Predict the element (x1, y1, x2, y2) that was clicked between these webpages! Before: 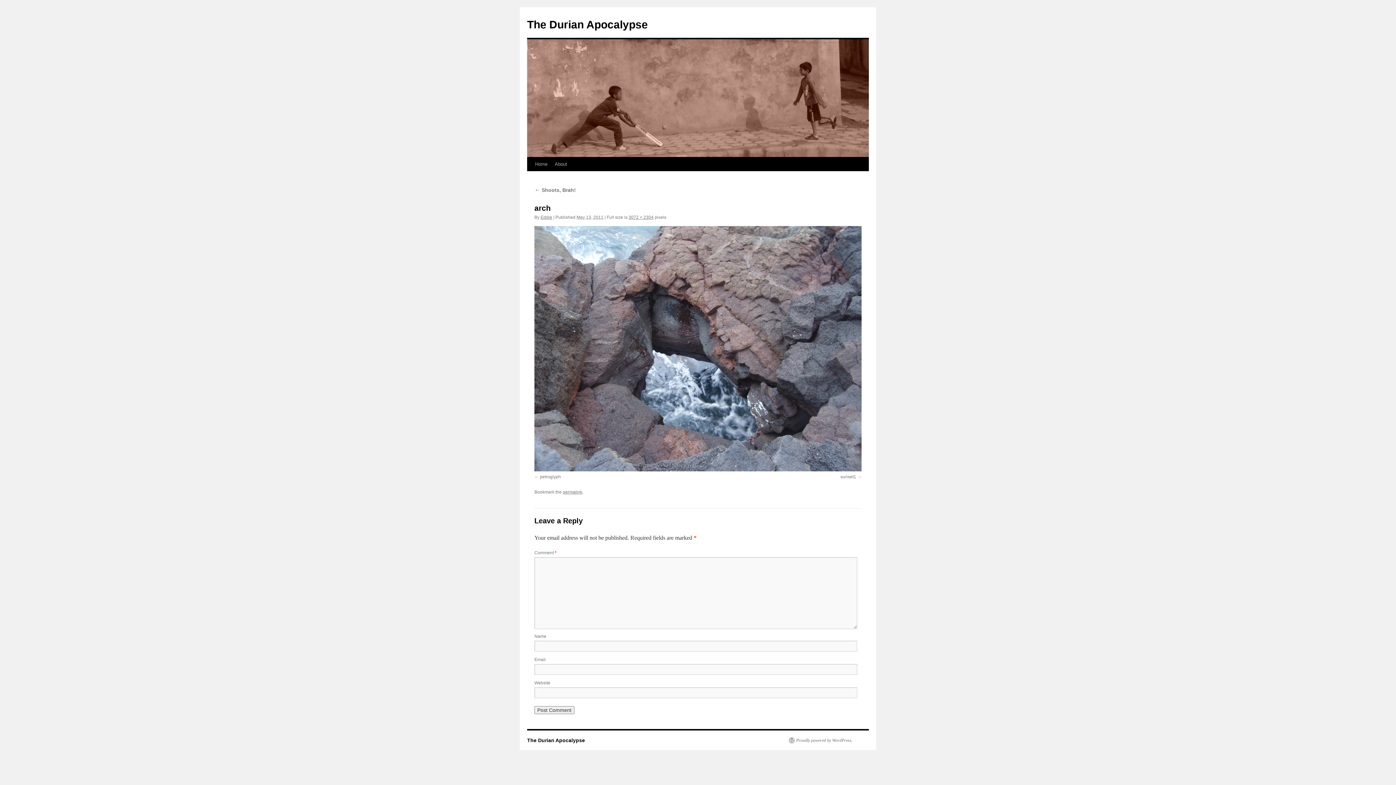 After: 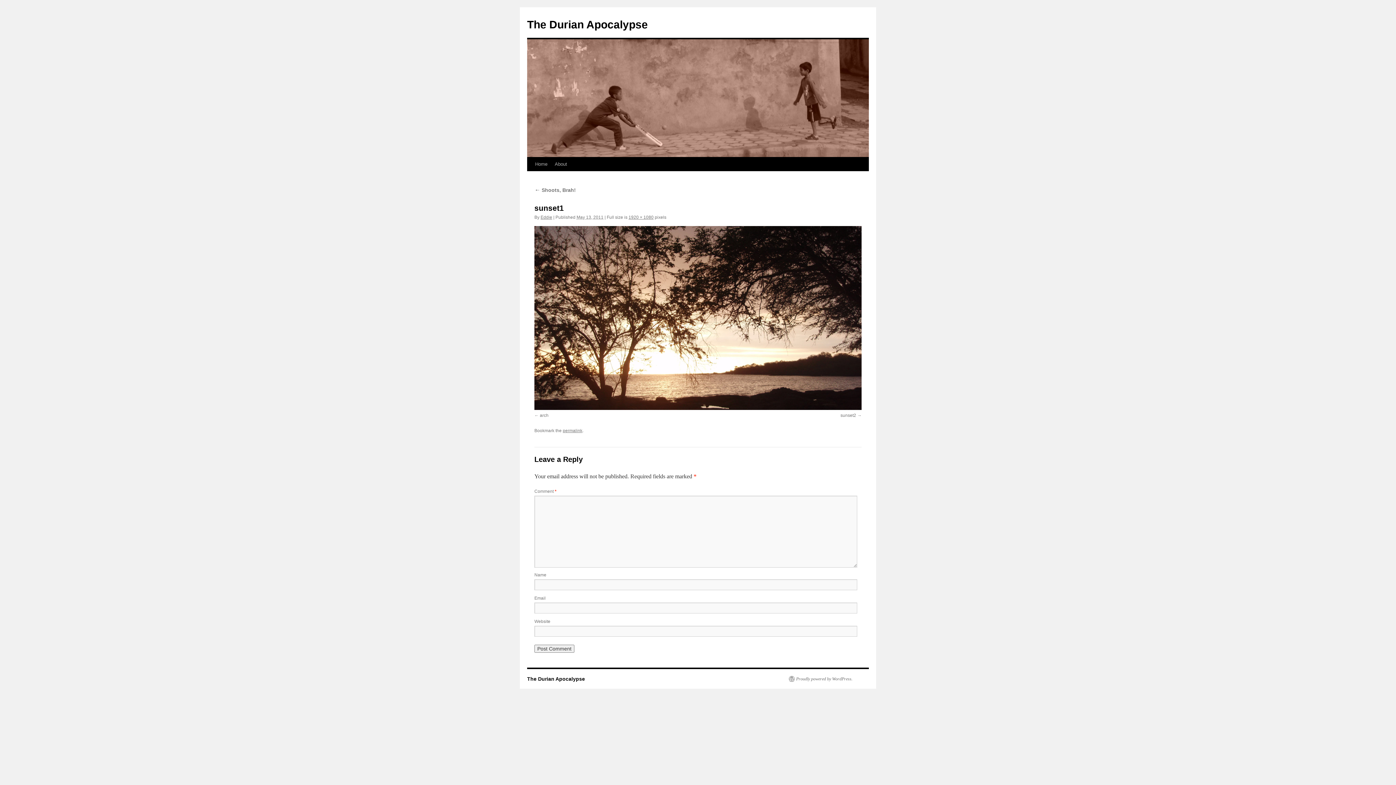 Action: bbox: (840, 474, 861, 479) label: sunset1